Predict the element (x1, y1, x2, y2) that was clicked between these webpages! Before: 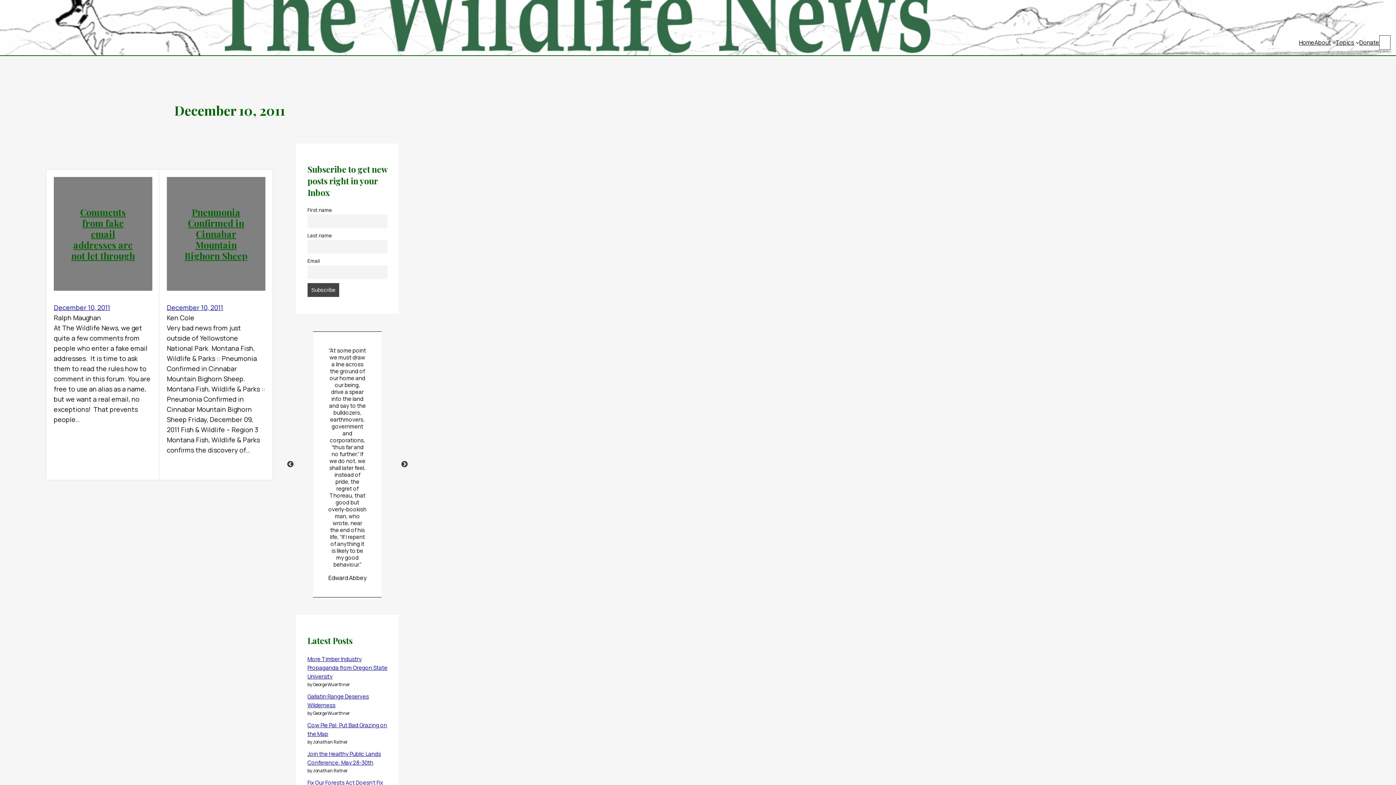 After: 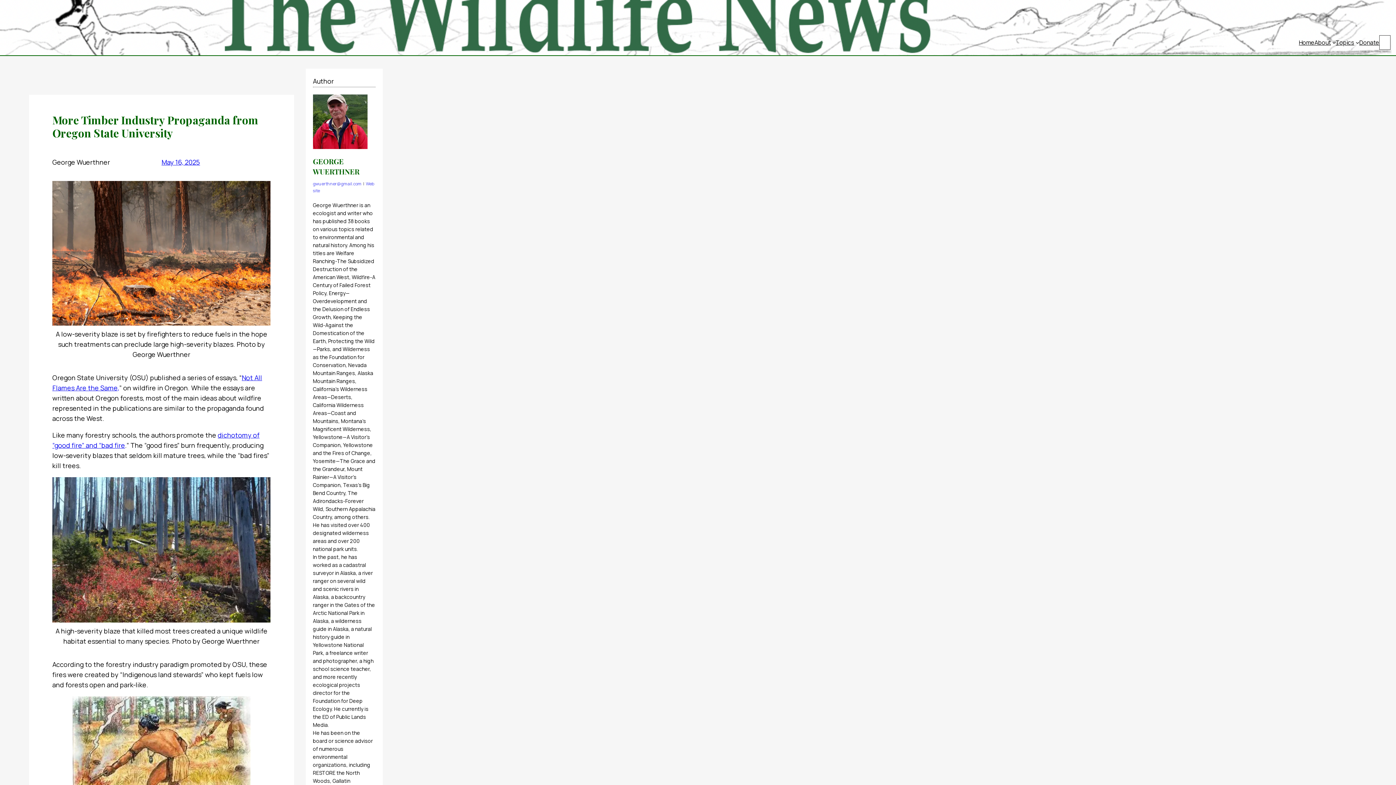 Action: label: More Timber Industry Propaganda from Oregon State University bbox: (307, 655, 387, 680)